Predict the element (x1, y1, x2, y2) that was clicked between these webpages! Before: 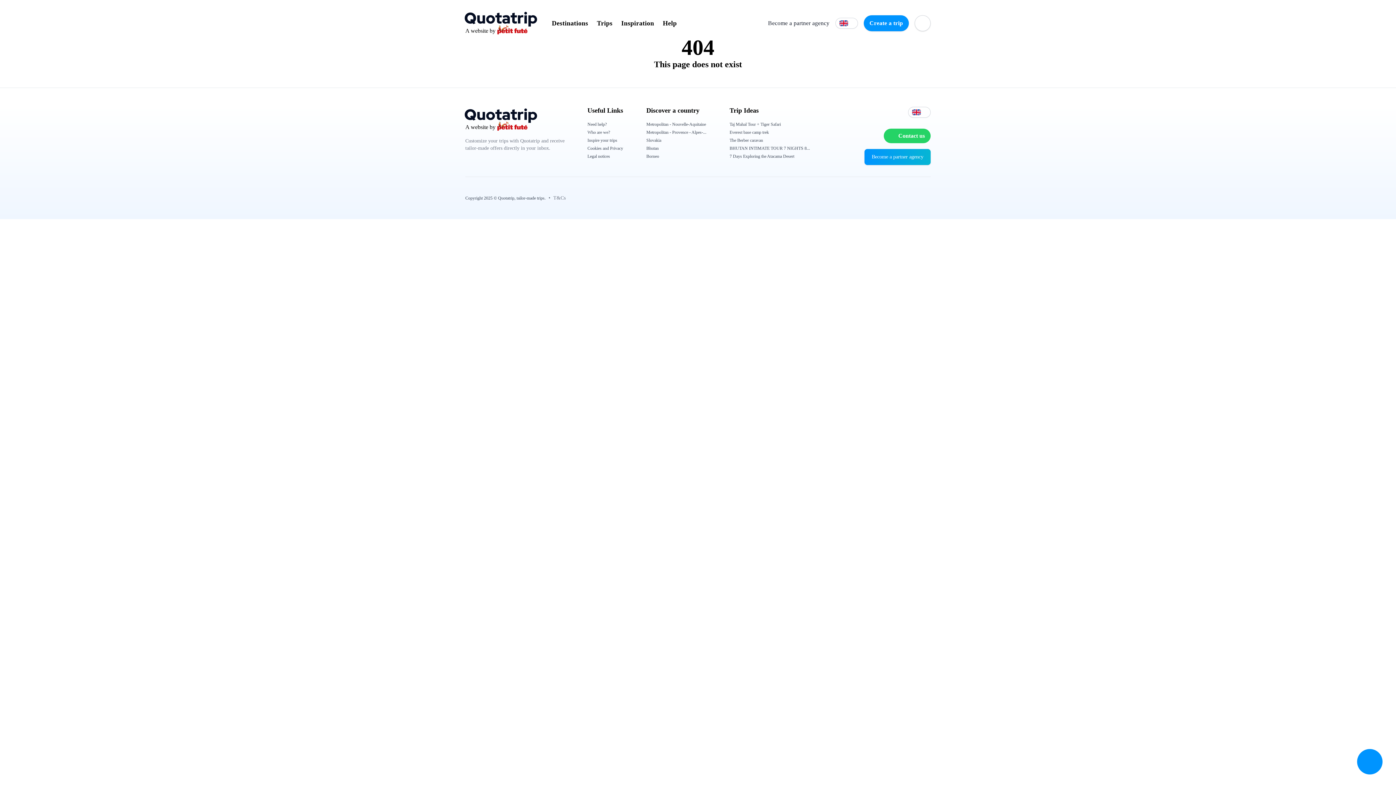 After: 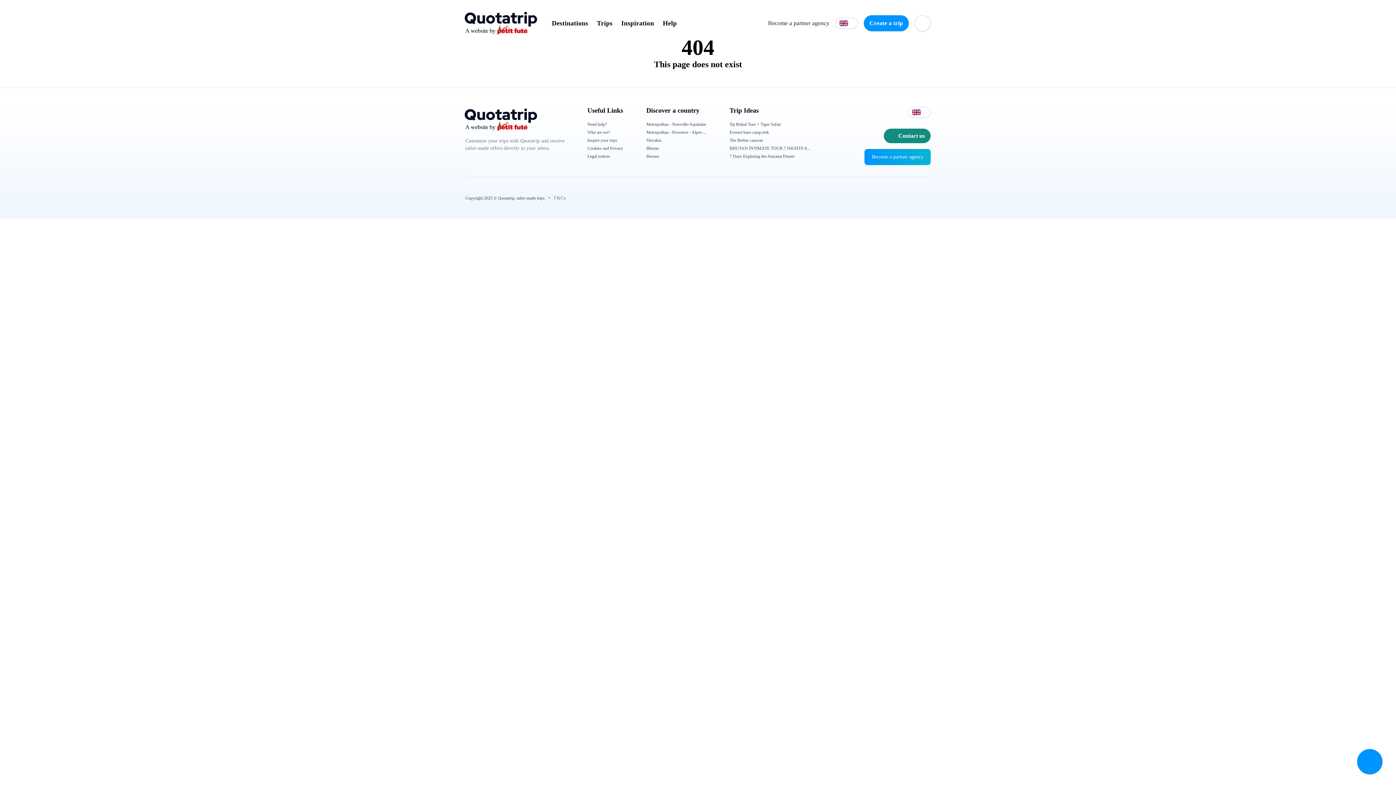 Action: label: Contact us bbox: (884, 128, 930, 143)